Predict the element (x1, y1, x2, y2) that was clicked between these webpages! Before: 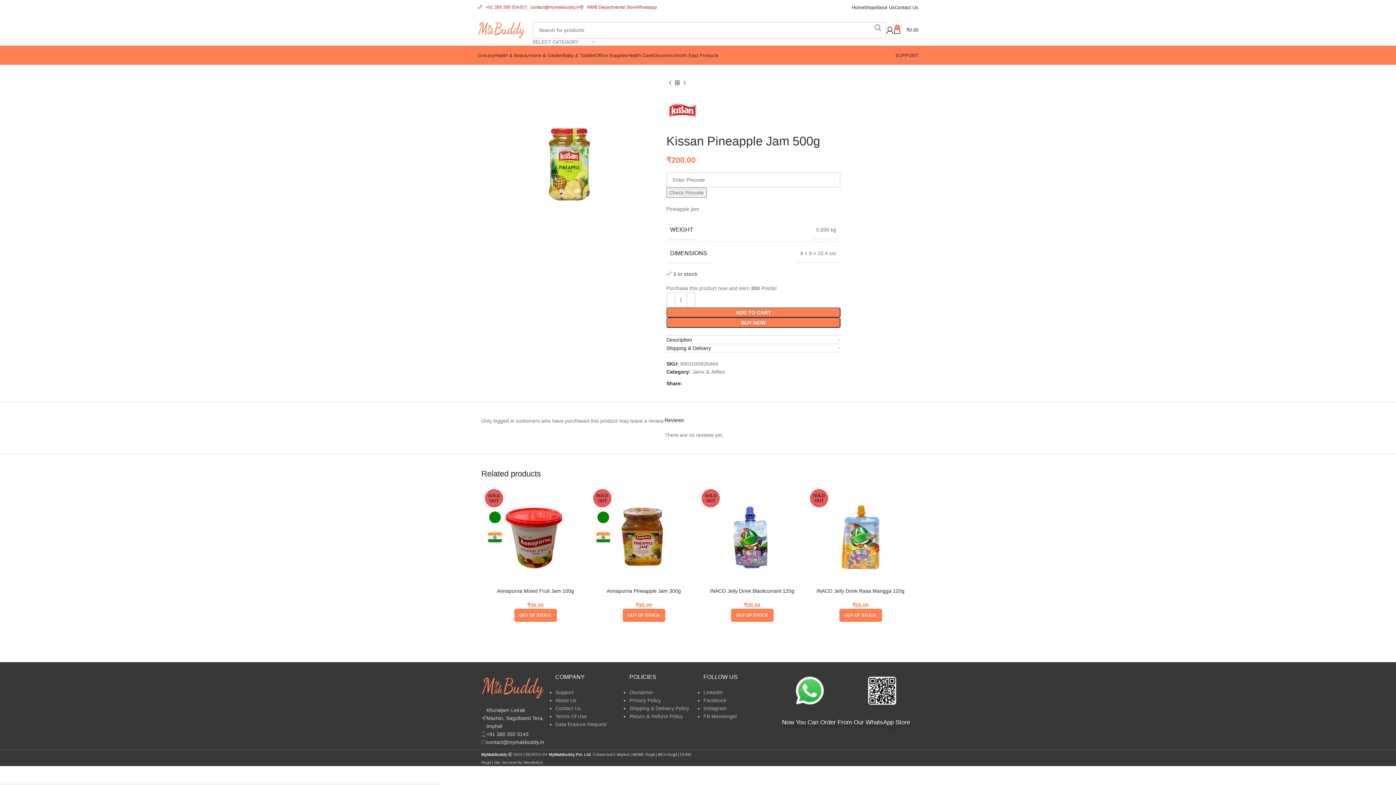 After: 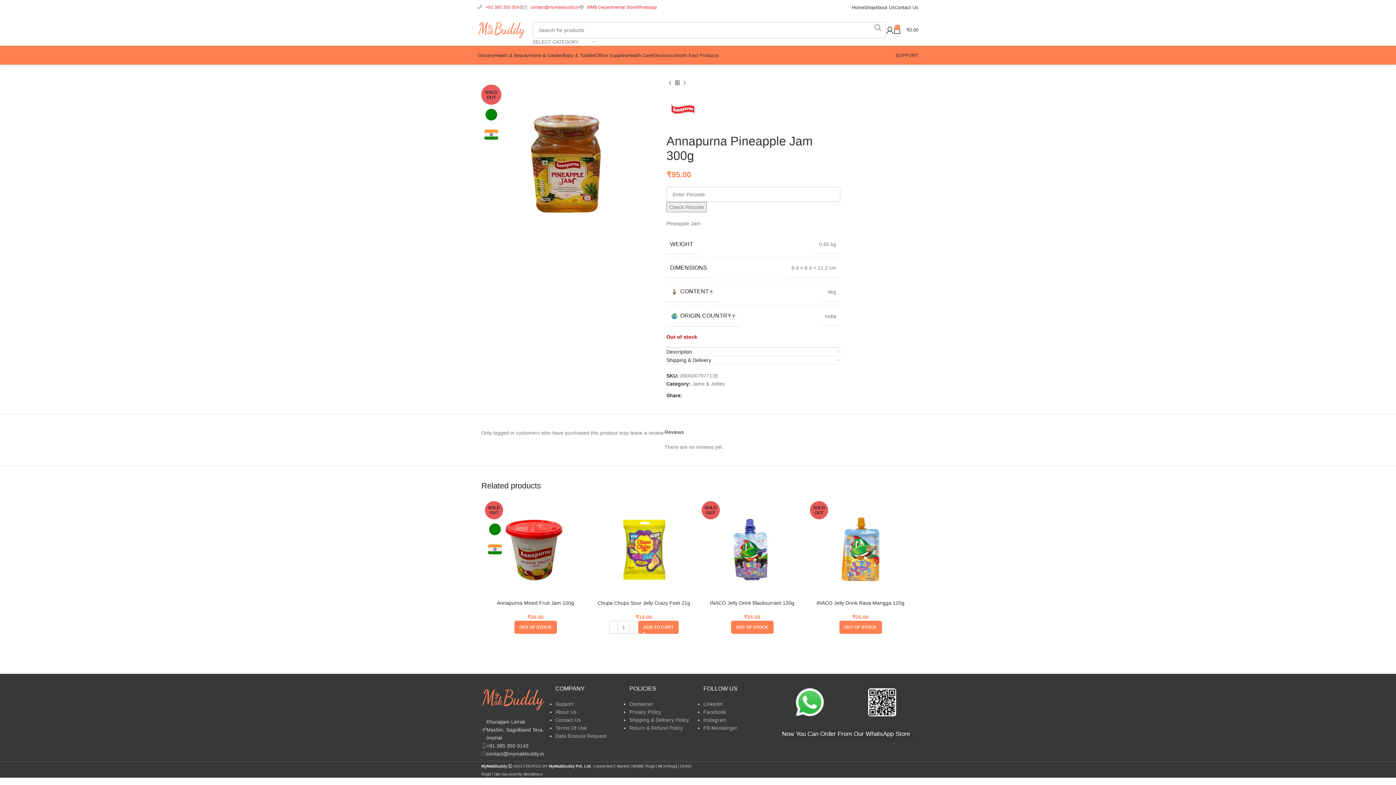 Action: label: SOLD OUT bbox: (593, 486, 694, 588)